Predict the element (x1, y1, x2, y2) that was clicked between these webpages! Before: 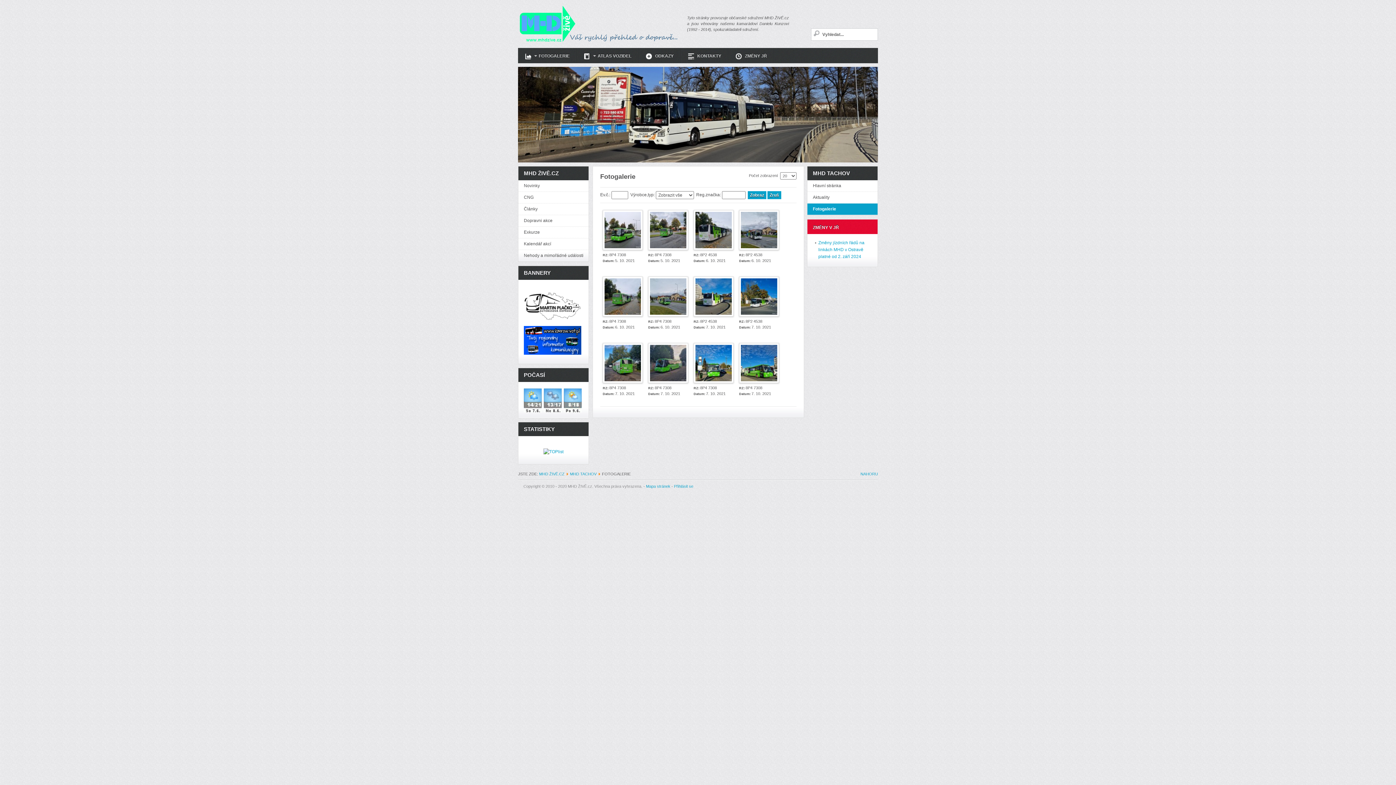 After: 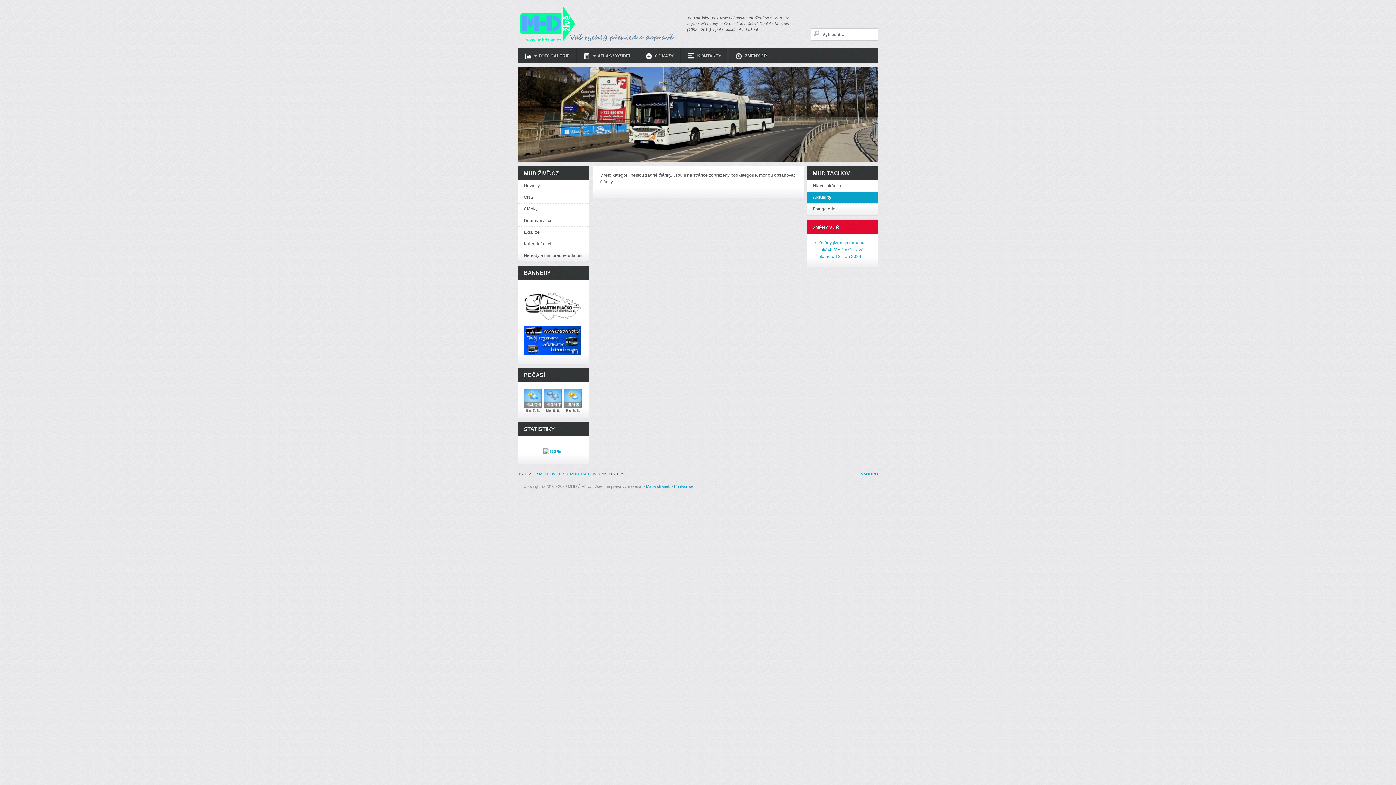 Action: bbox: (570, 472, 596, 476) label: MHD TACHOV